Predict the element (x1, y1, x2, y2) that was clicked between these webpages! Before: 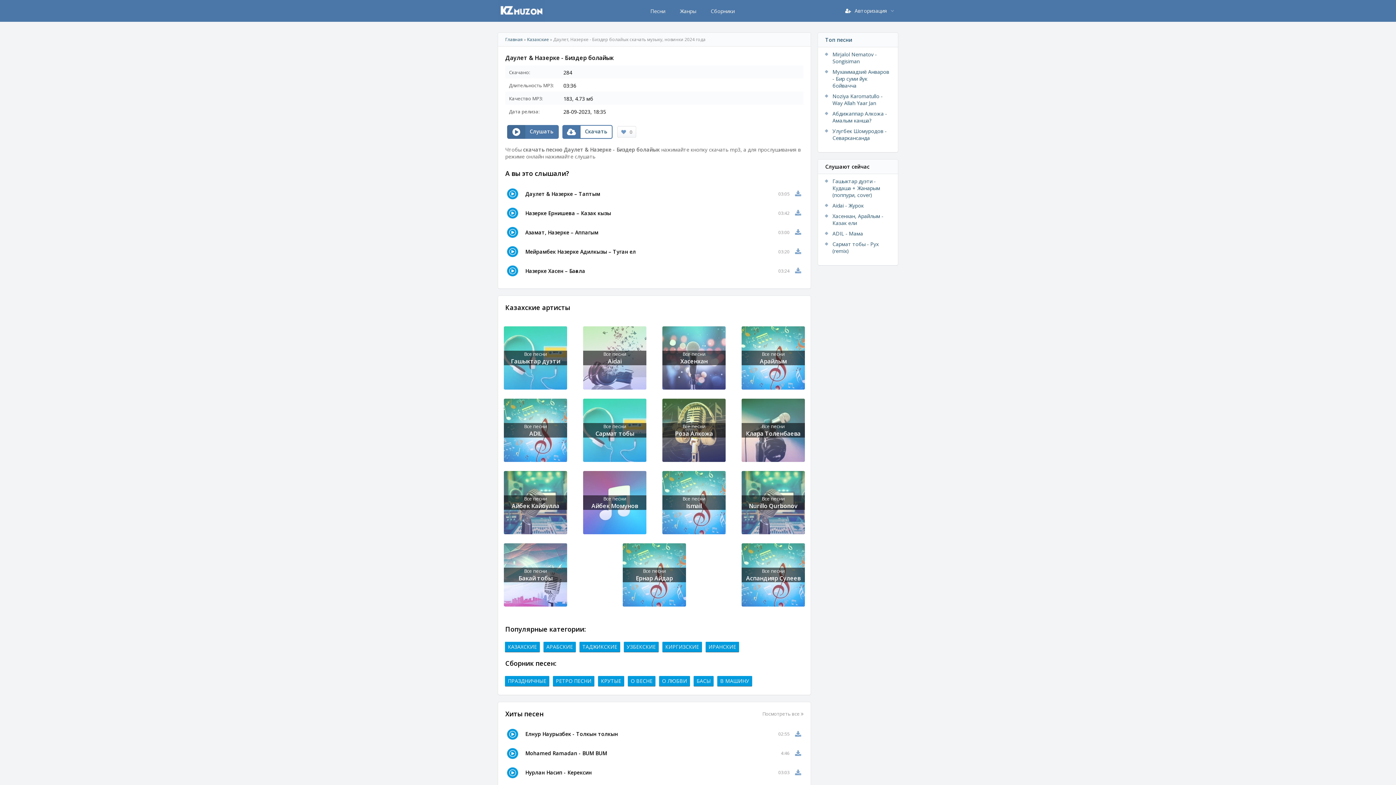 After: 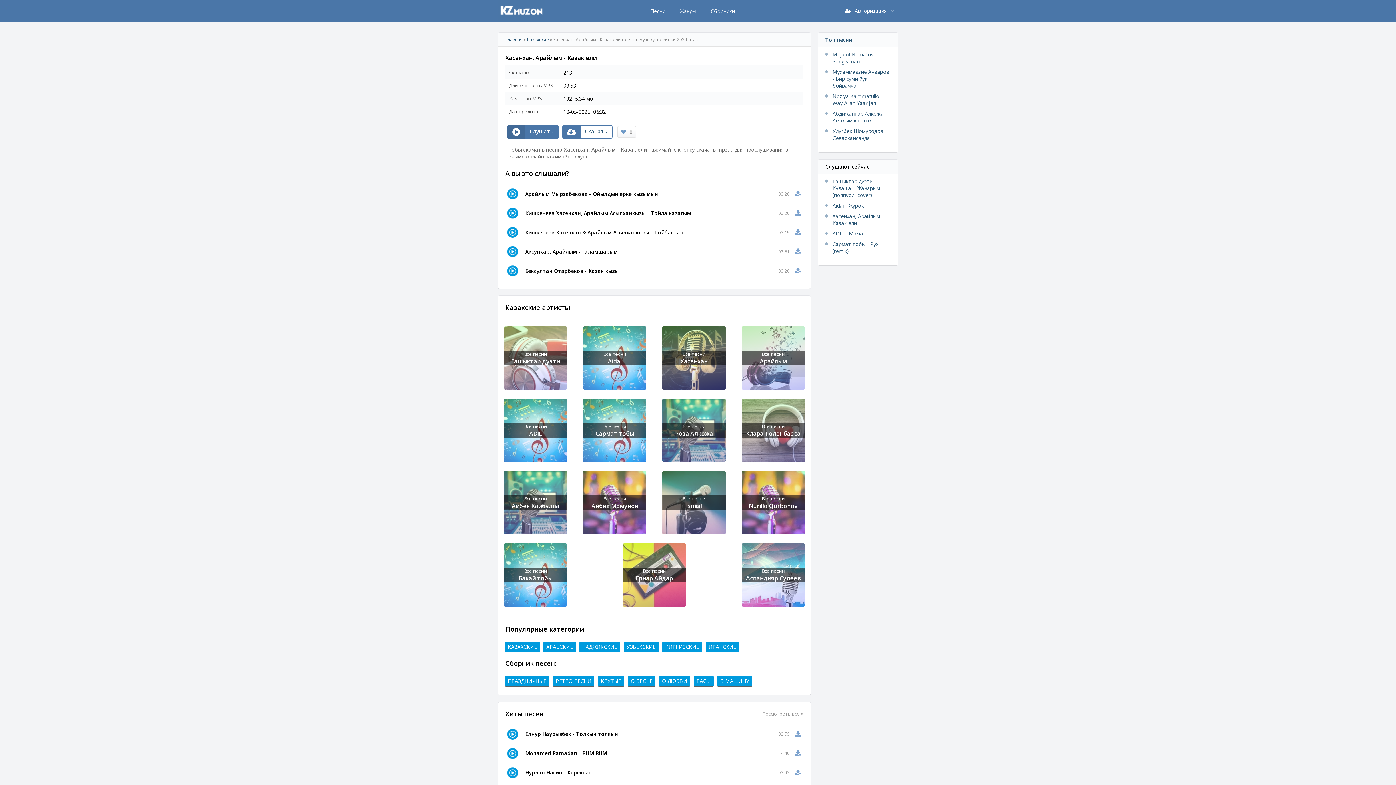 Action: label: Хасенхан, Арайлым - Казак ели bbox: (825, 212, 890, 226)